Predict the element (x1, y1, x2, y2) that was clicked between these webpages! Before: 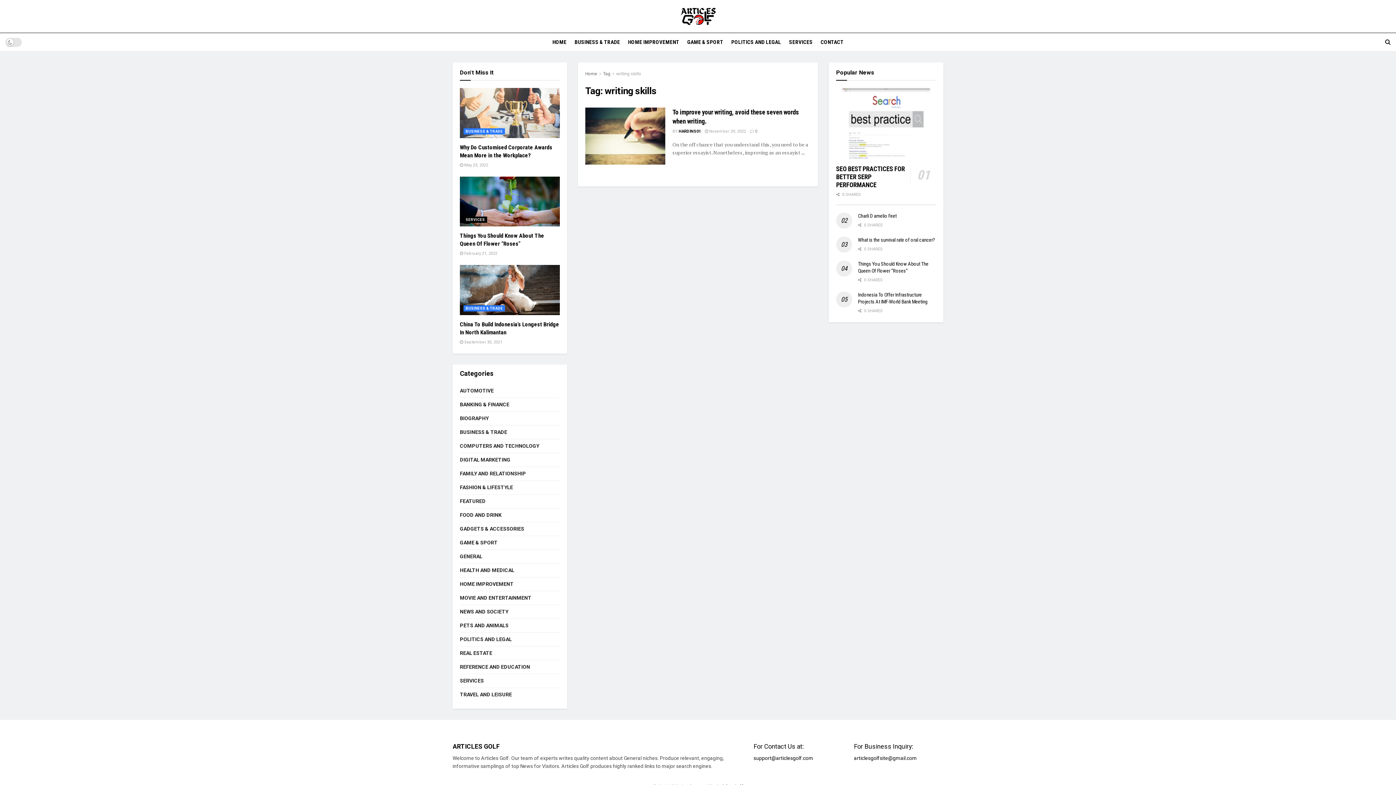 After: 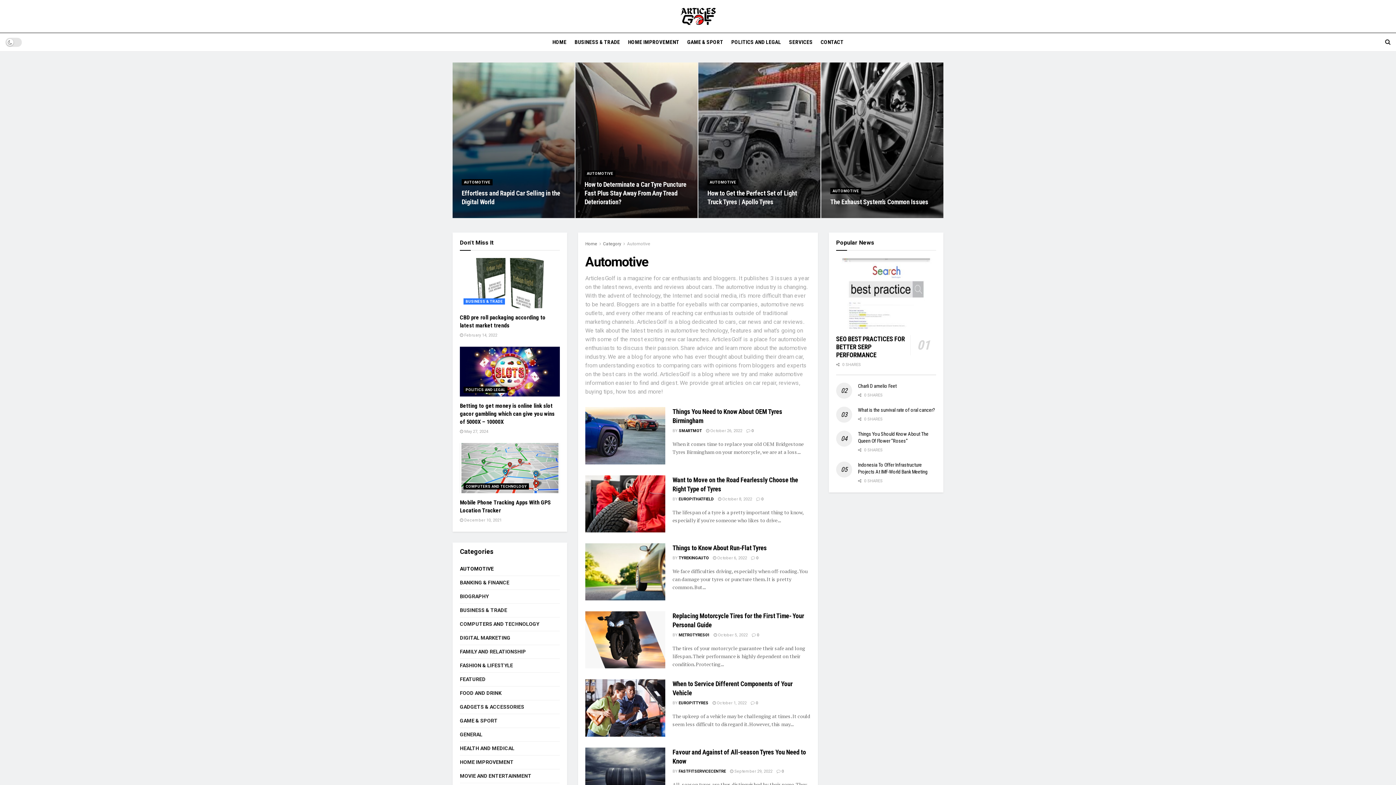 Action: label: AUTOMOTIVE bbox: (460, 386, 493, 395)